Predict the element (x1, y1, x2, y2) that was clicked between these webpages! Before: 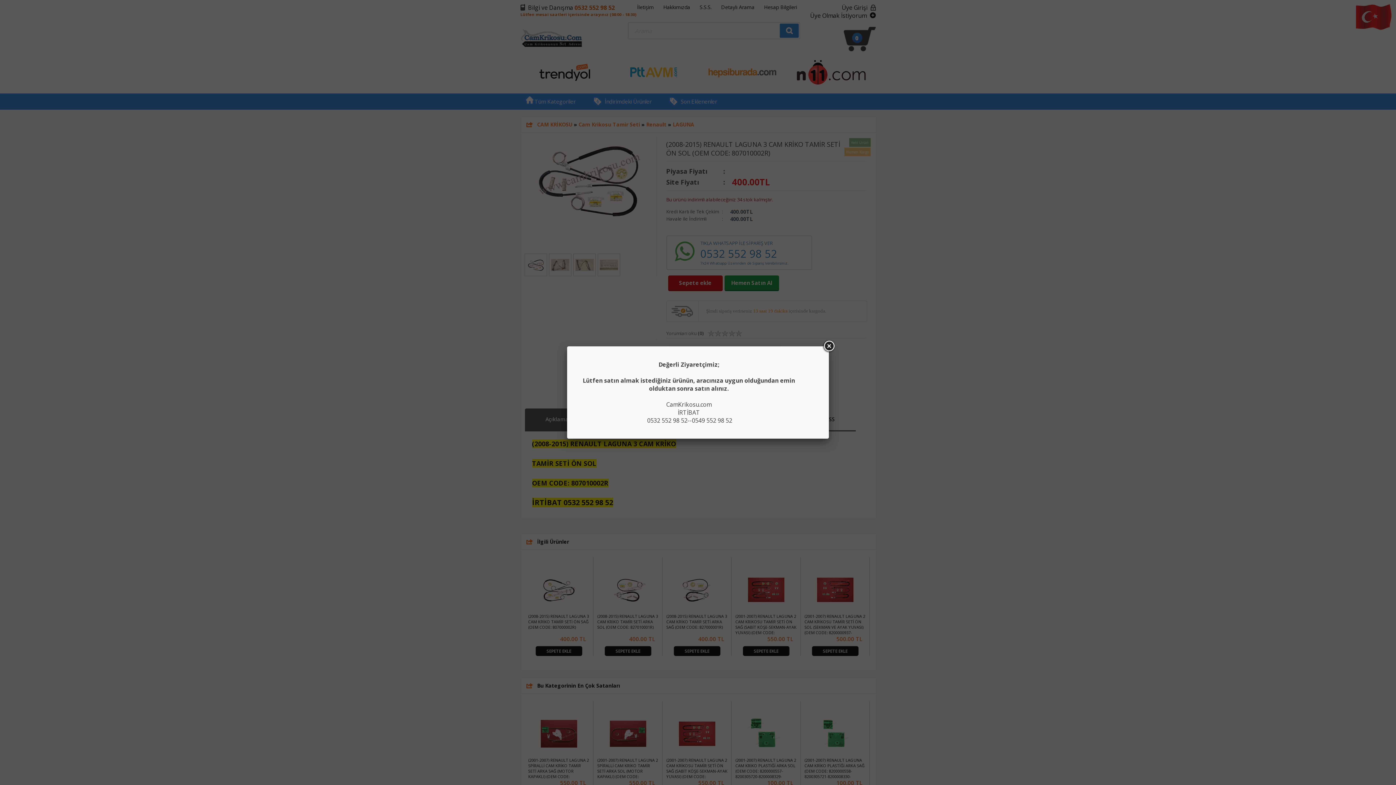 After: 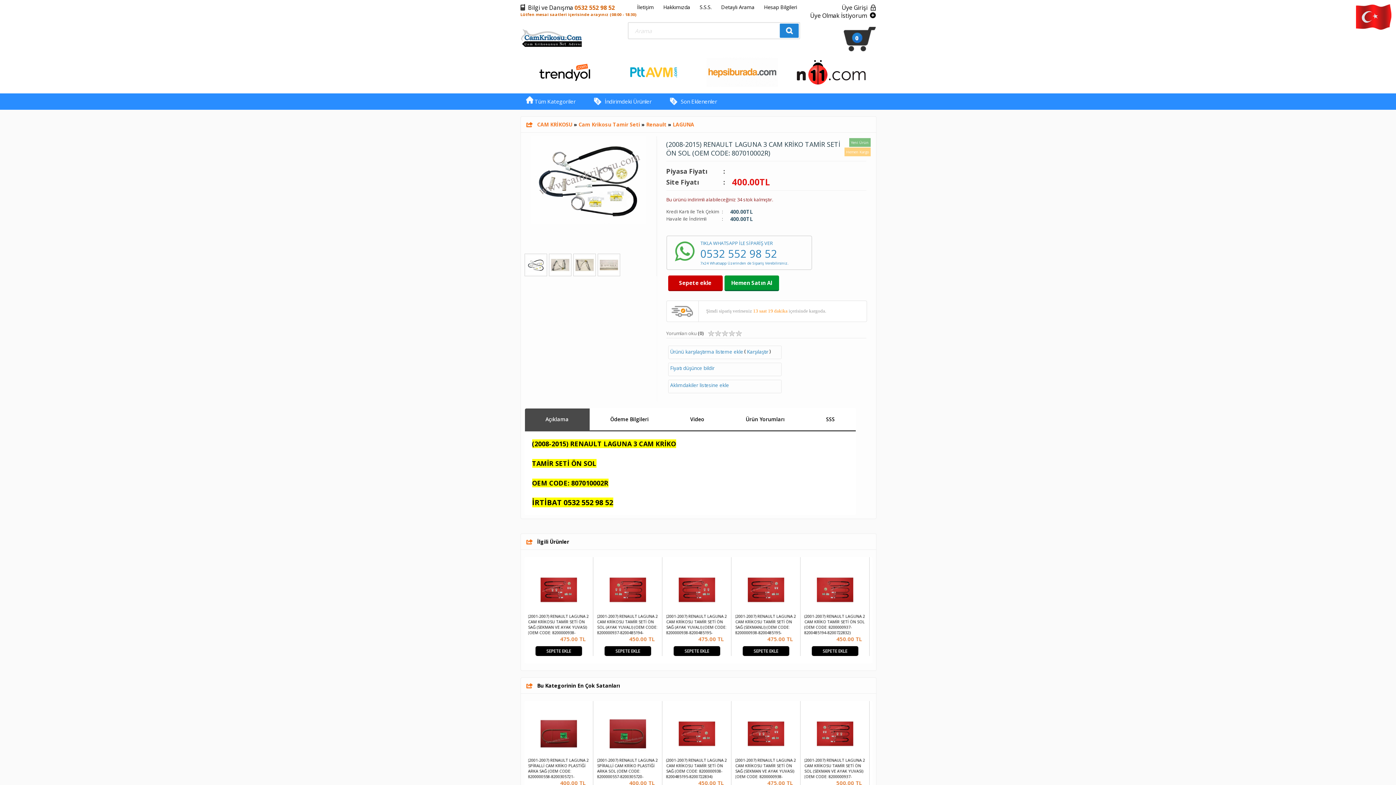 Action: bbox: (822, 340, 835, 353)